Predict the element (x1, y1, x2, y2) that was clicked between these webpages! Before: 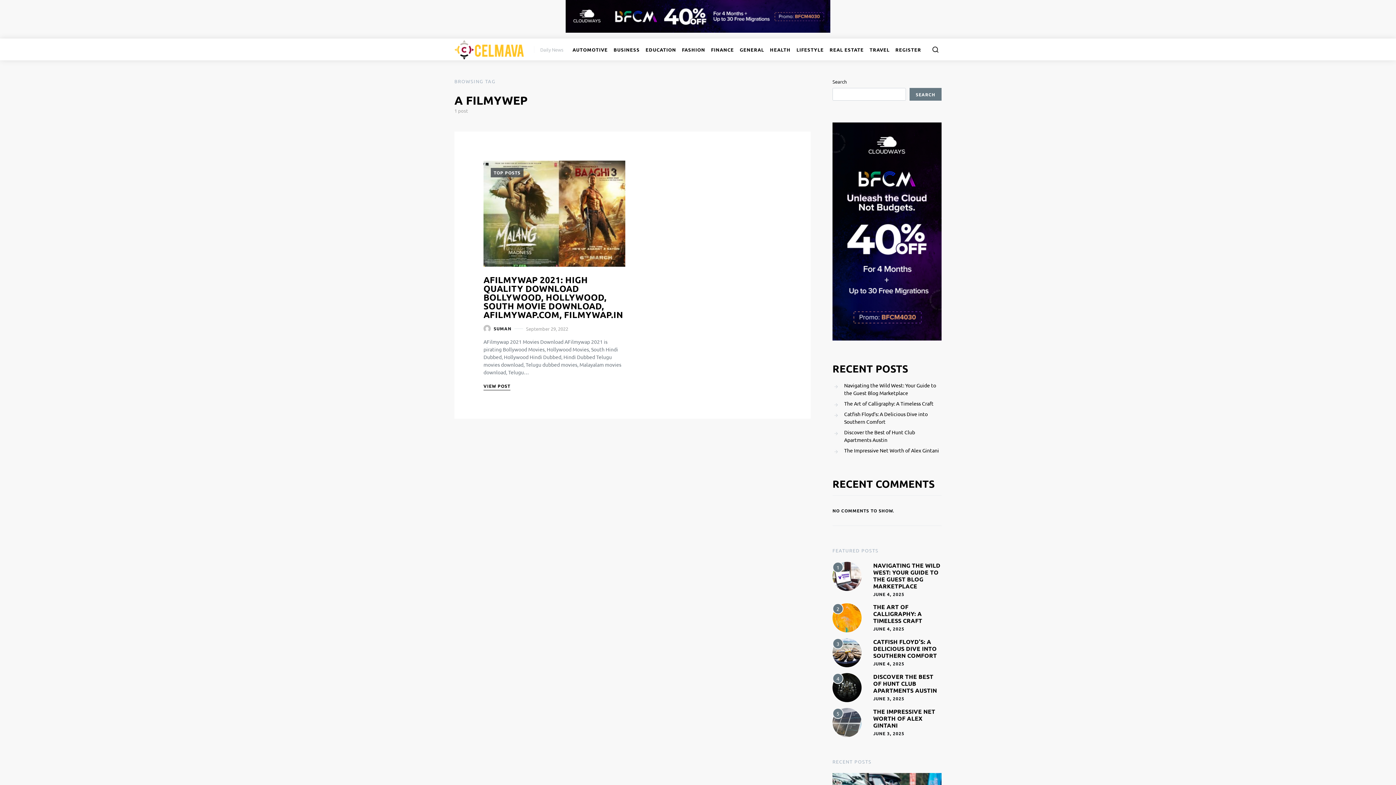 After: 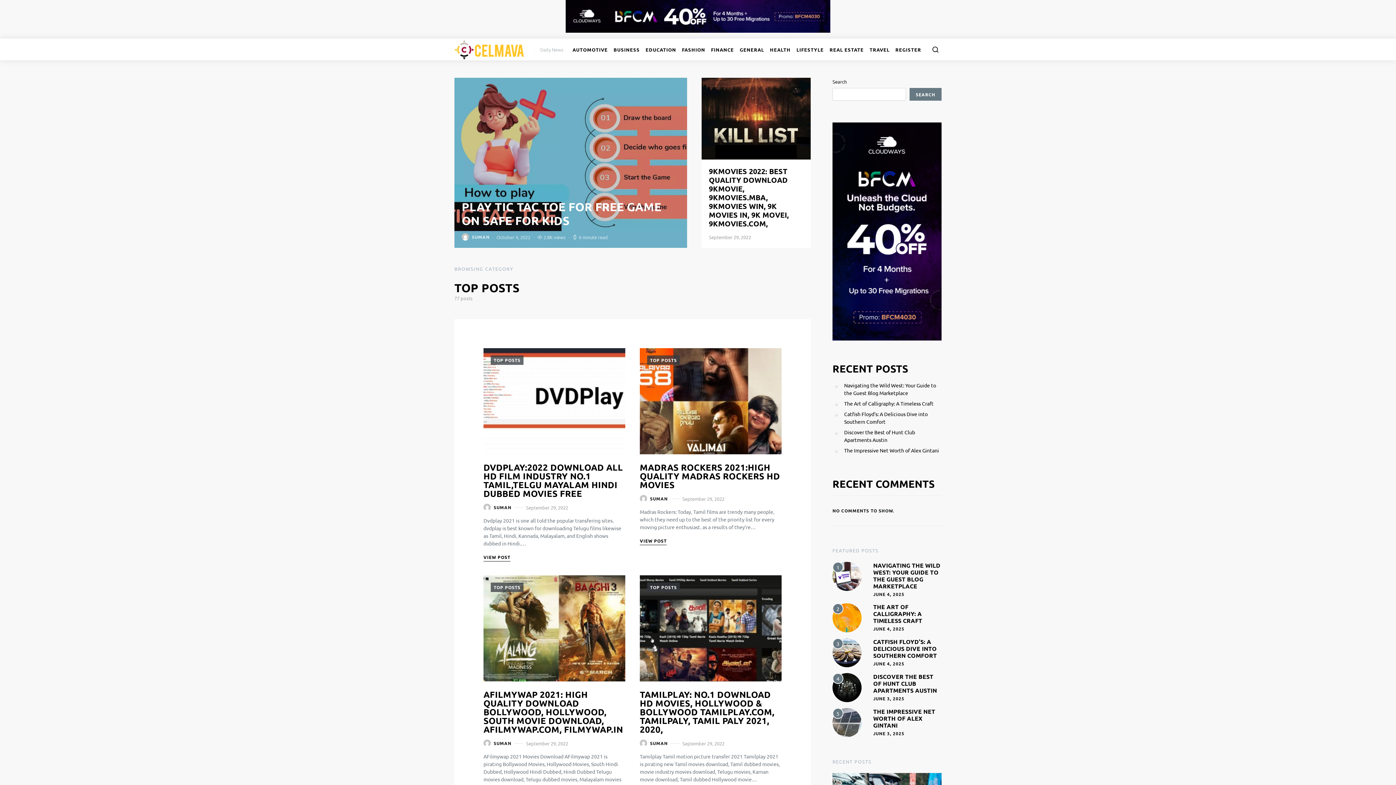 Action: bbox: (490, 168, 523, 177) label: TOP POSTS